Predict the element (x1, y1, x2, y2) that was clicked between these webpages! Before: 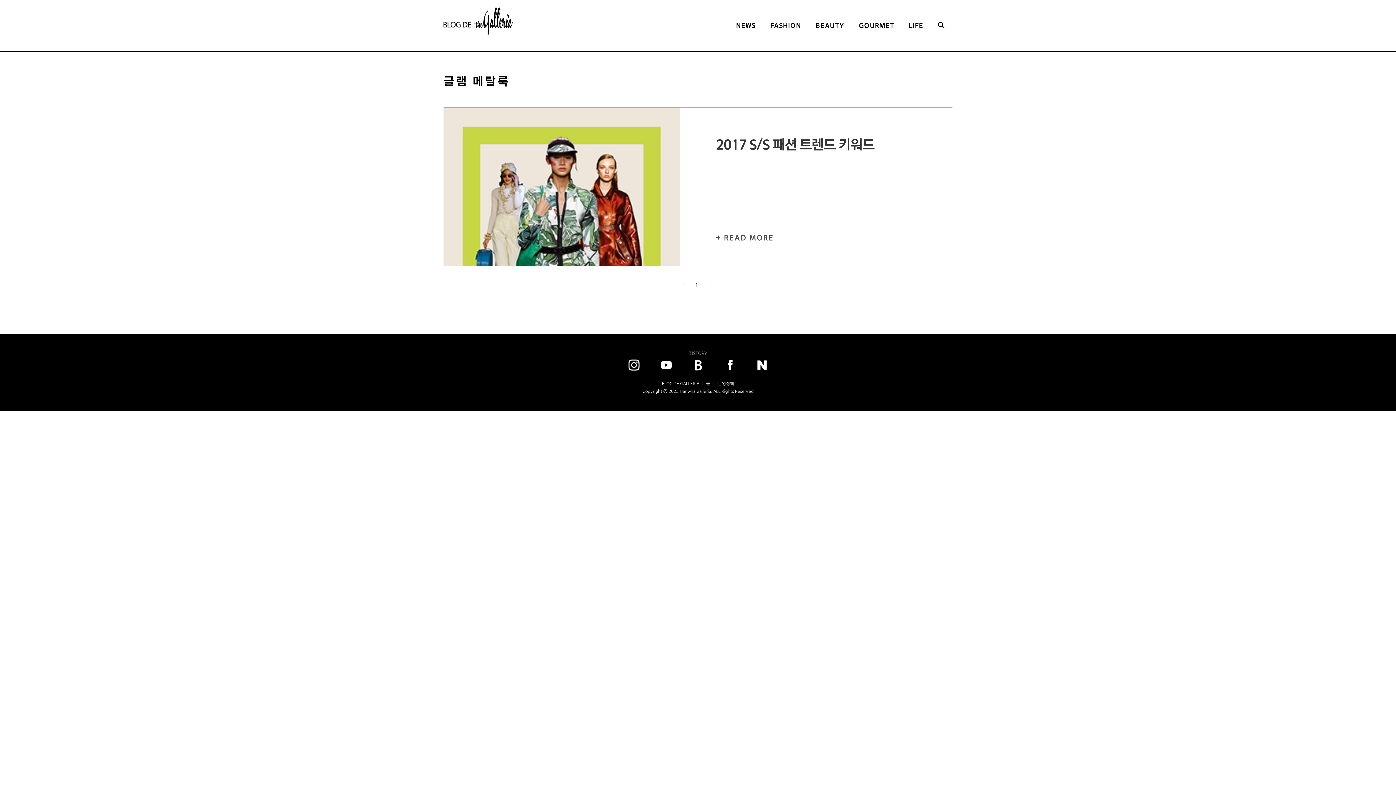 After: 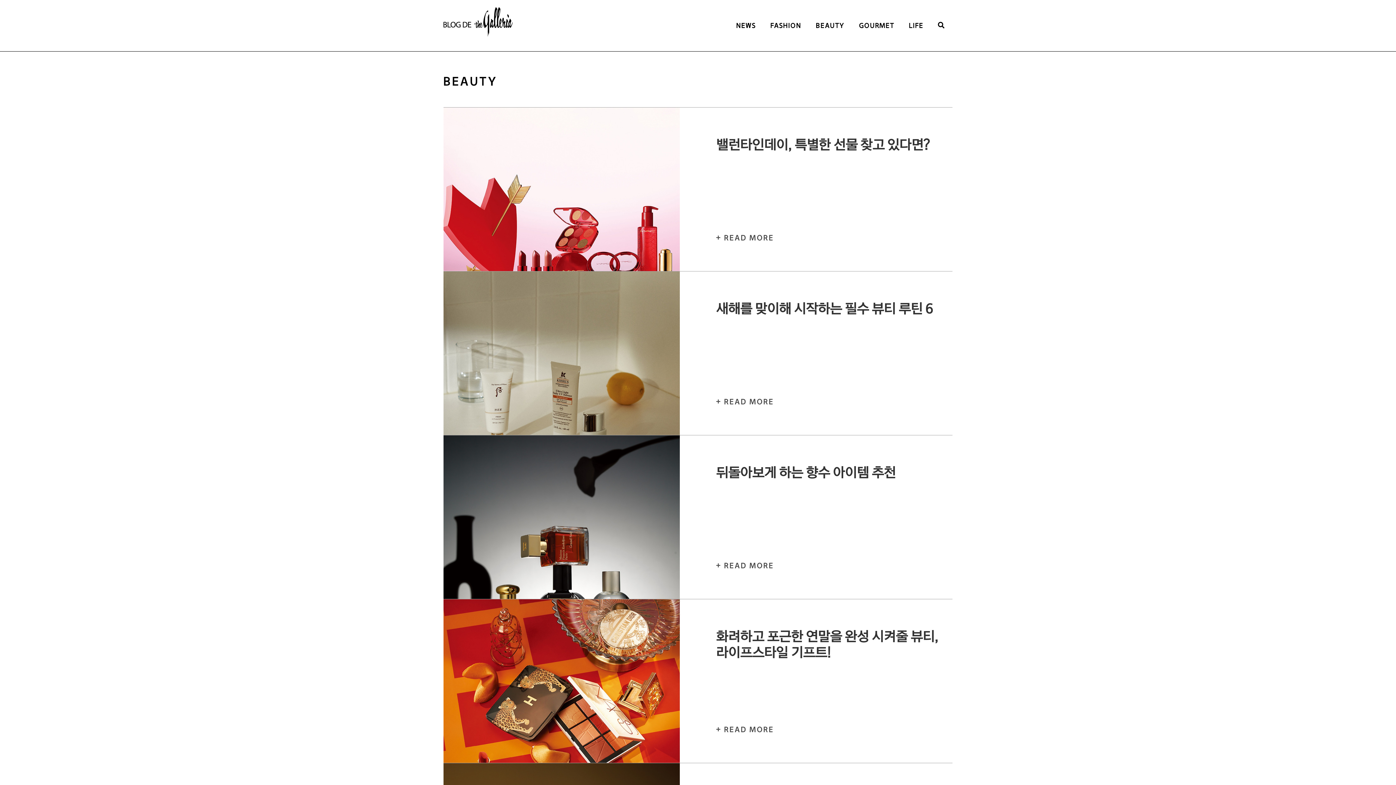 Action: bbox: (816, 21, 844, 29) label: BEAUTY